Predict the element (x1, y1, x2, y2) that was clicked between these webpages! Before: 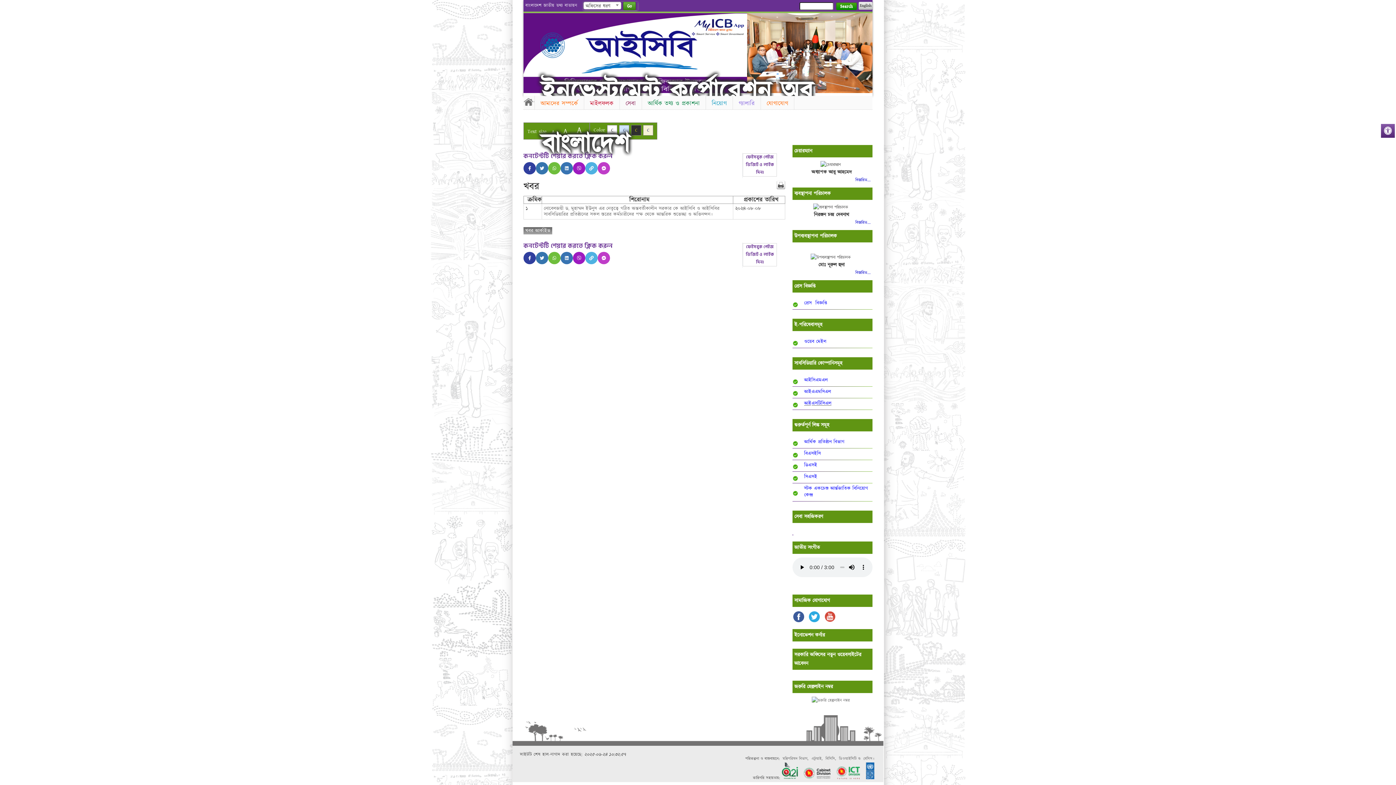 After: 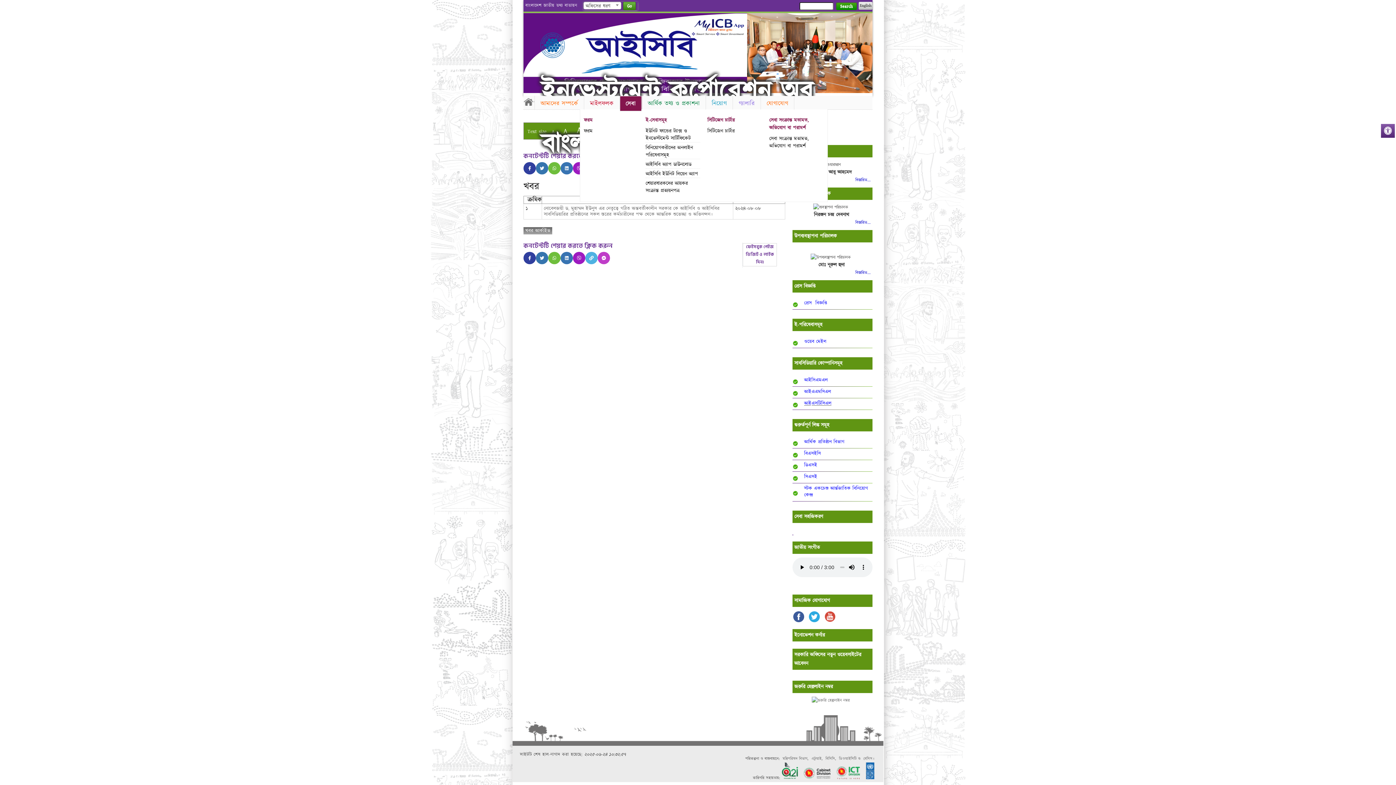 Action: bbox: (620, 96, 641, 111) label: সেবা